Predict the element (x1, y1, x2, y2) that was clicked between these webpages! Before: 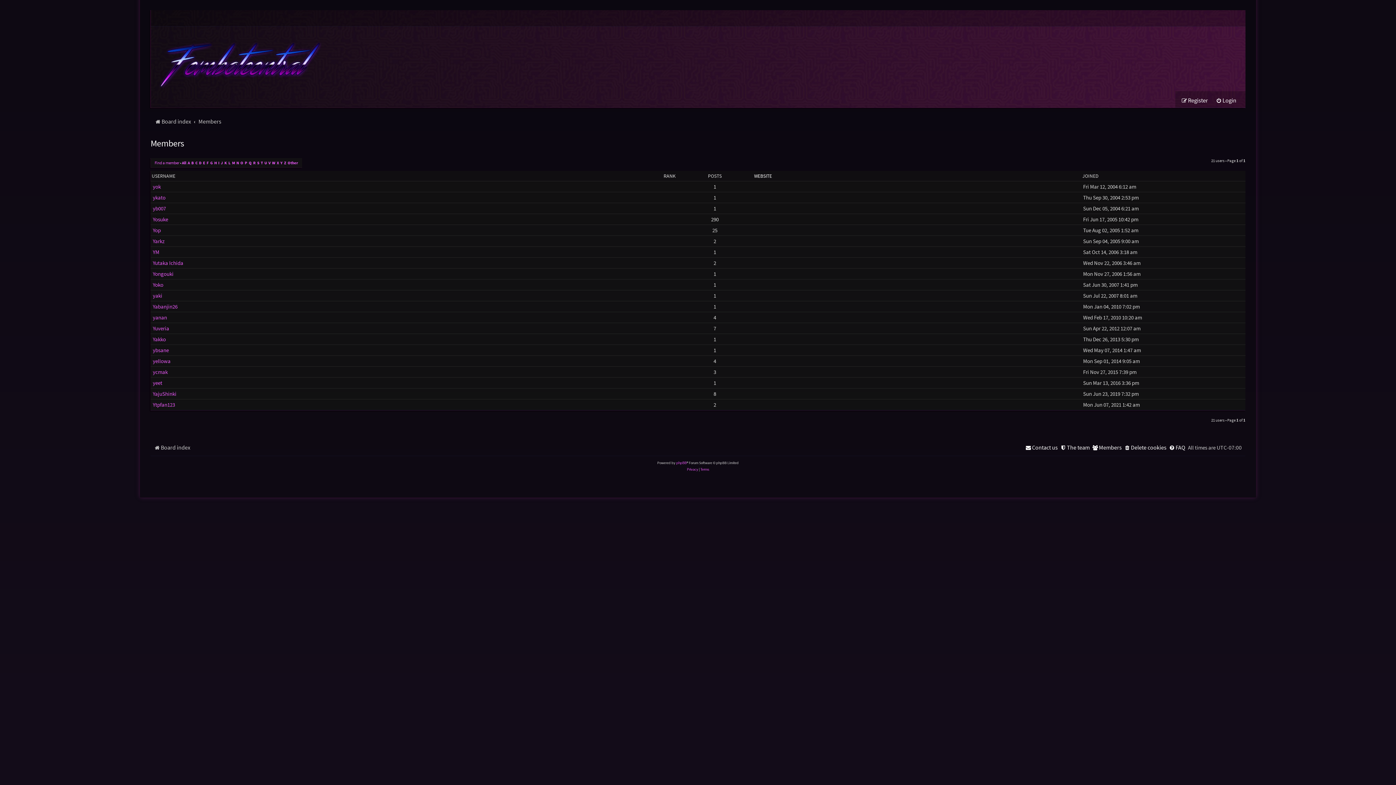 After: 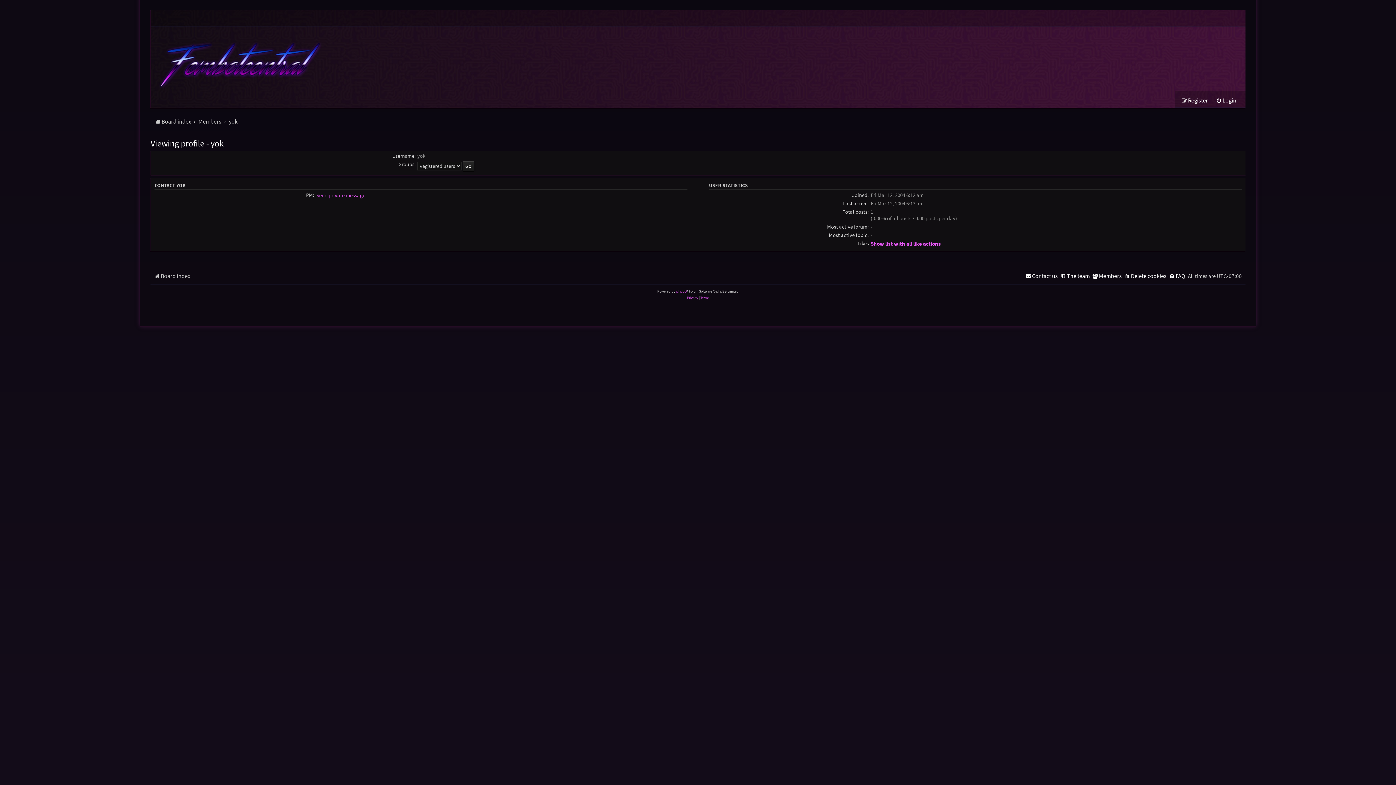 Action: label: yok bbox: (152, 183, 160, 190)